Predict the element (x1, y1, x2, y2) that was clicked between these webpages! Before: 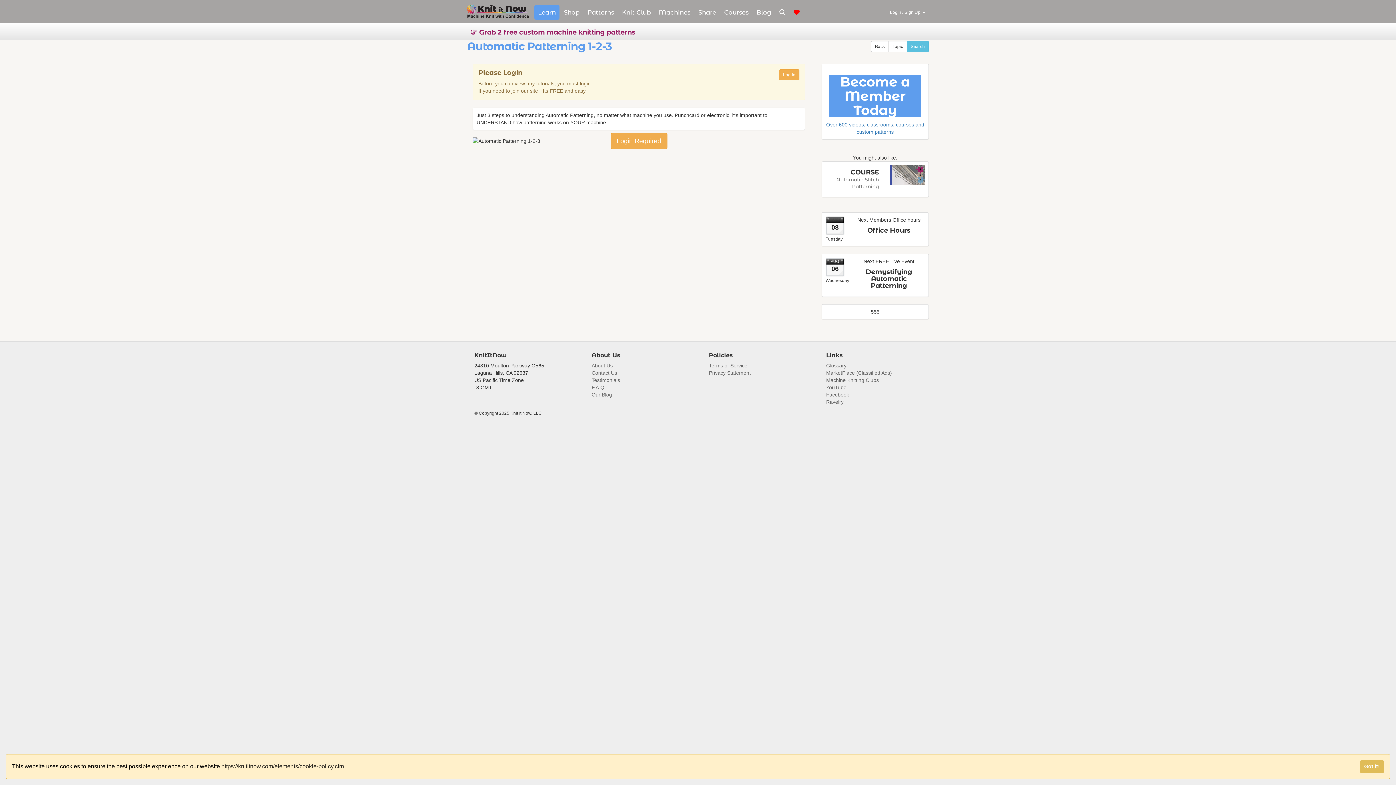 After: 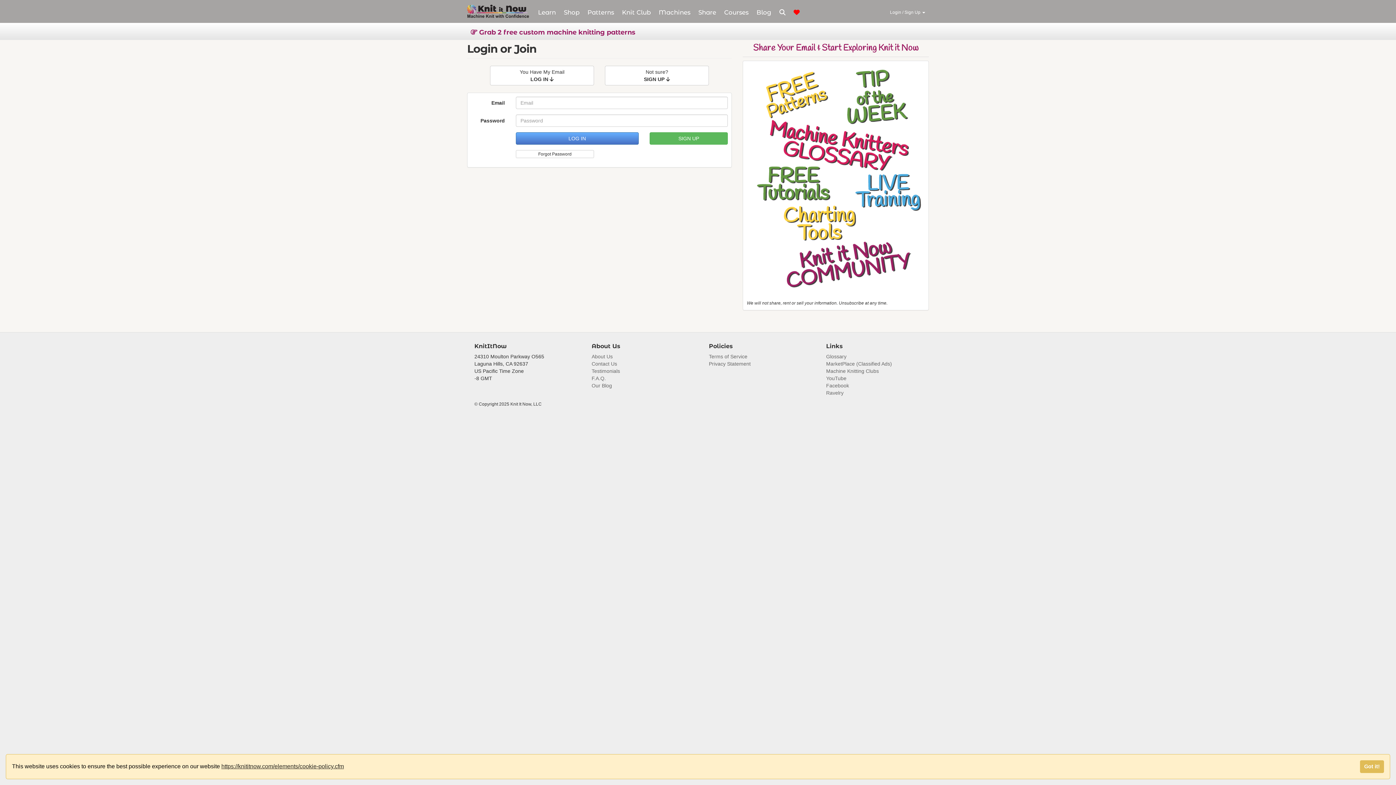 Action: label: Log In bbox: (779, 69, 799, 80)